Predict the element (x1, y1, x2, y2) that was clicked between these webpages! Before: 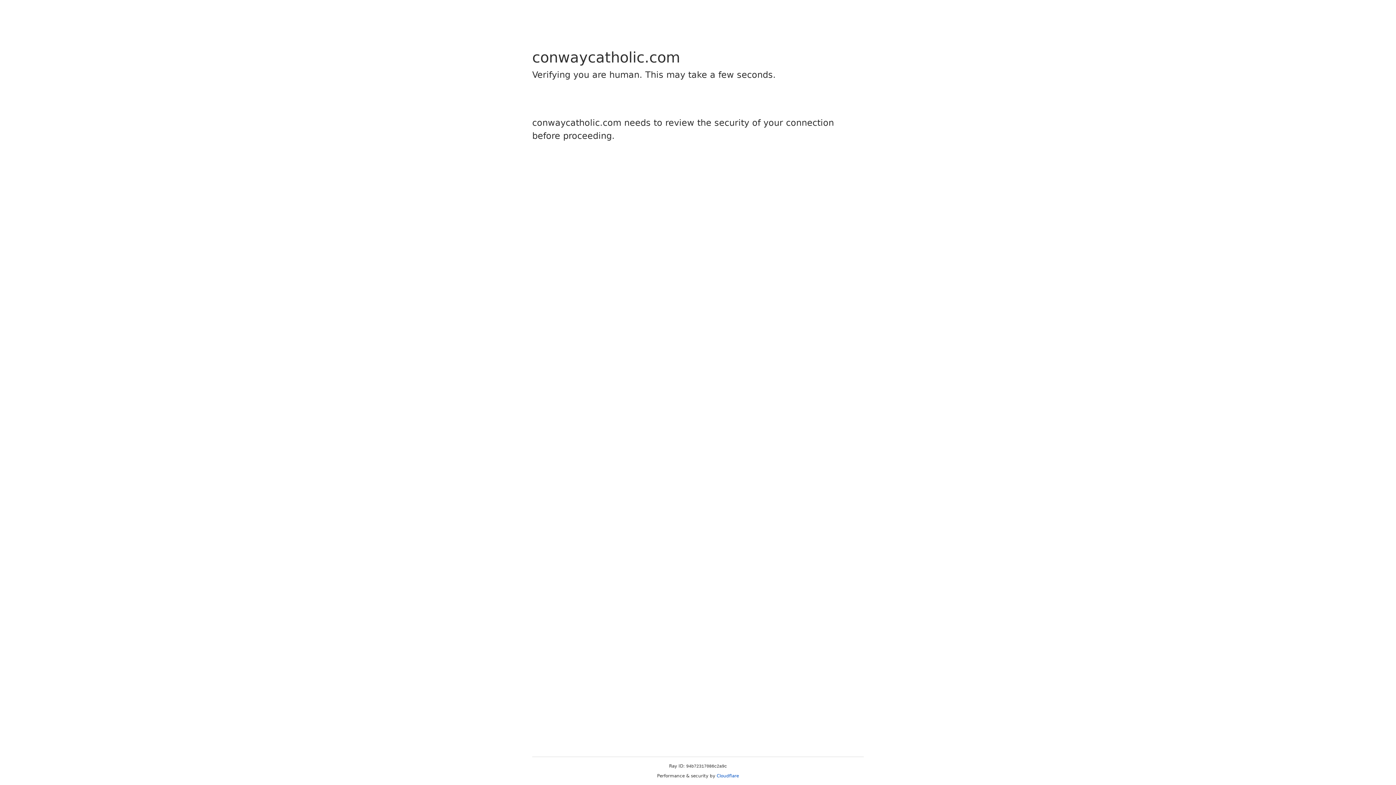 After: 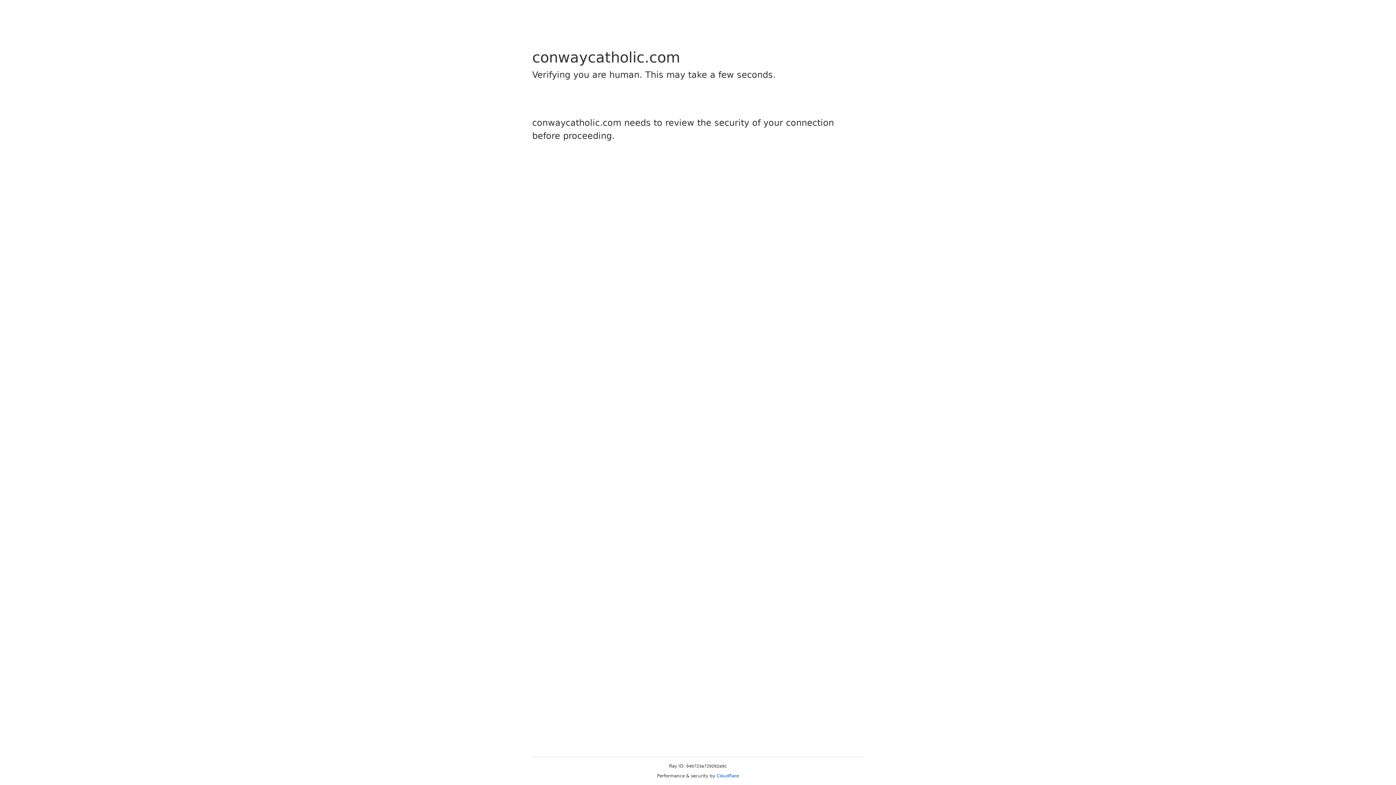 Action: bbox: (716, 773, 739, 778) label: Cloudflare